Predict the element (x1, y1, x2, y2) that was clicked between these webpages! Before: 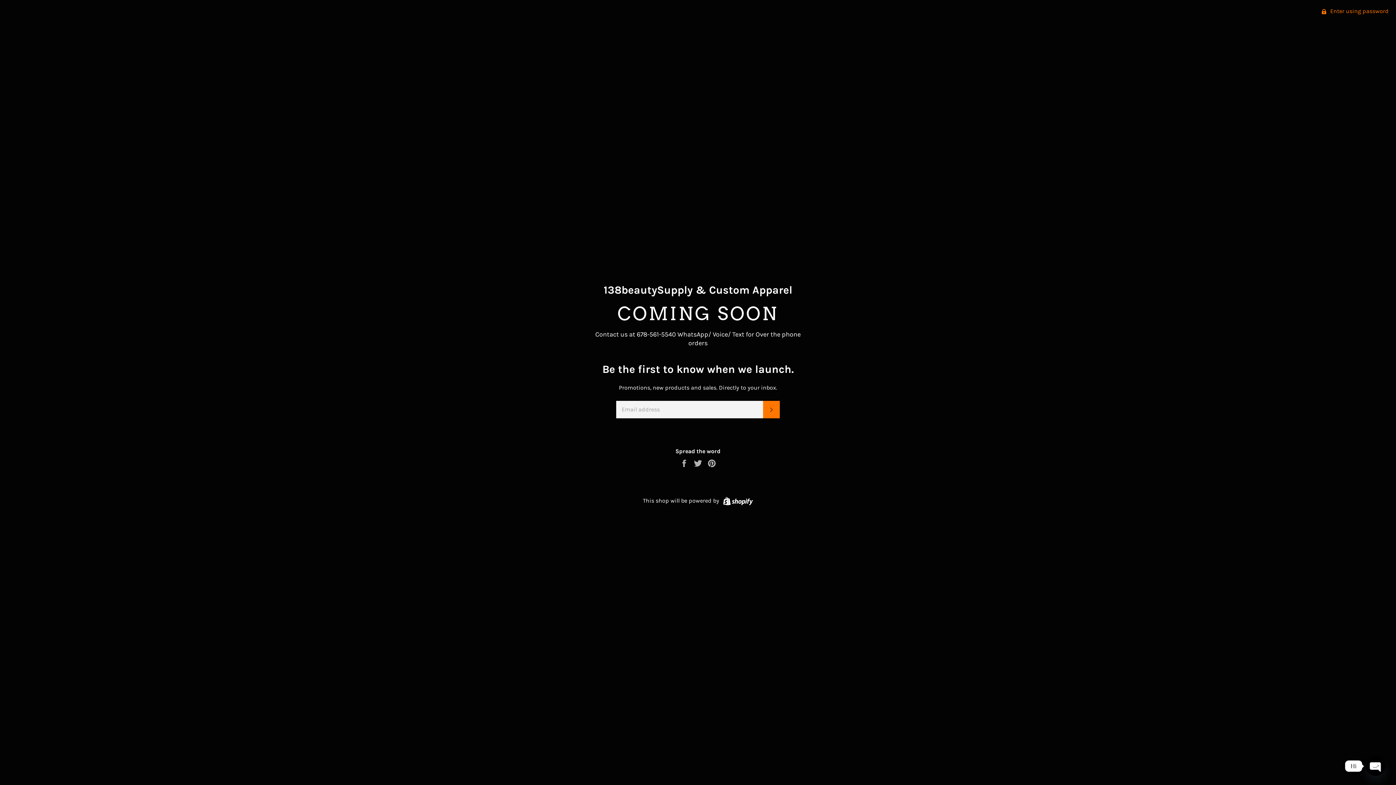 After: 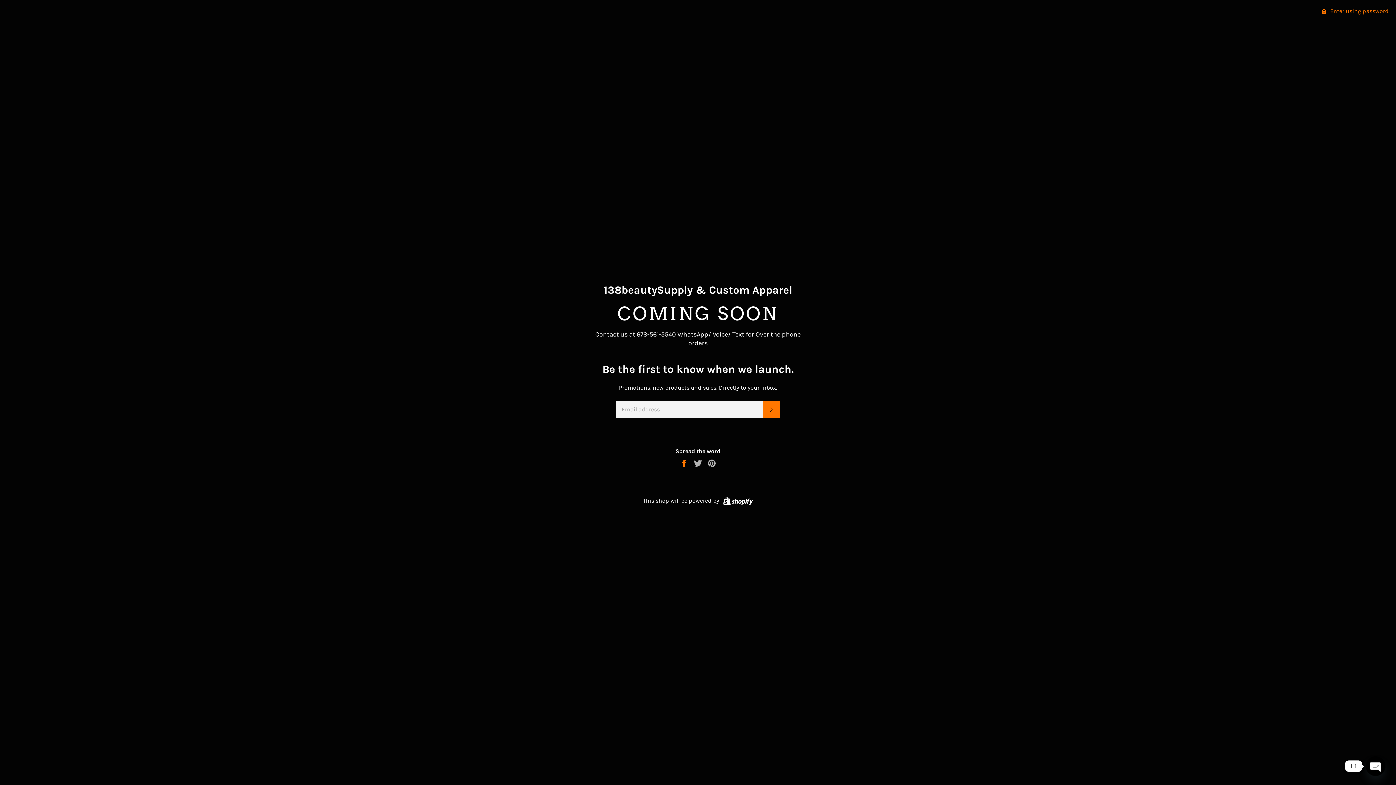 Action: label:  
Share on Facebook bbox: (680, 459, 690, 466)